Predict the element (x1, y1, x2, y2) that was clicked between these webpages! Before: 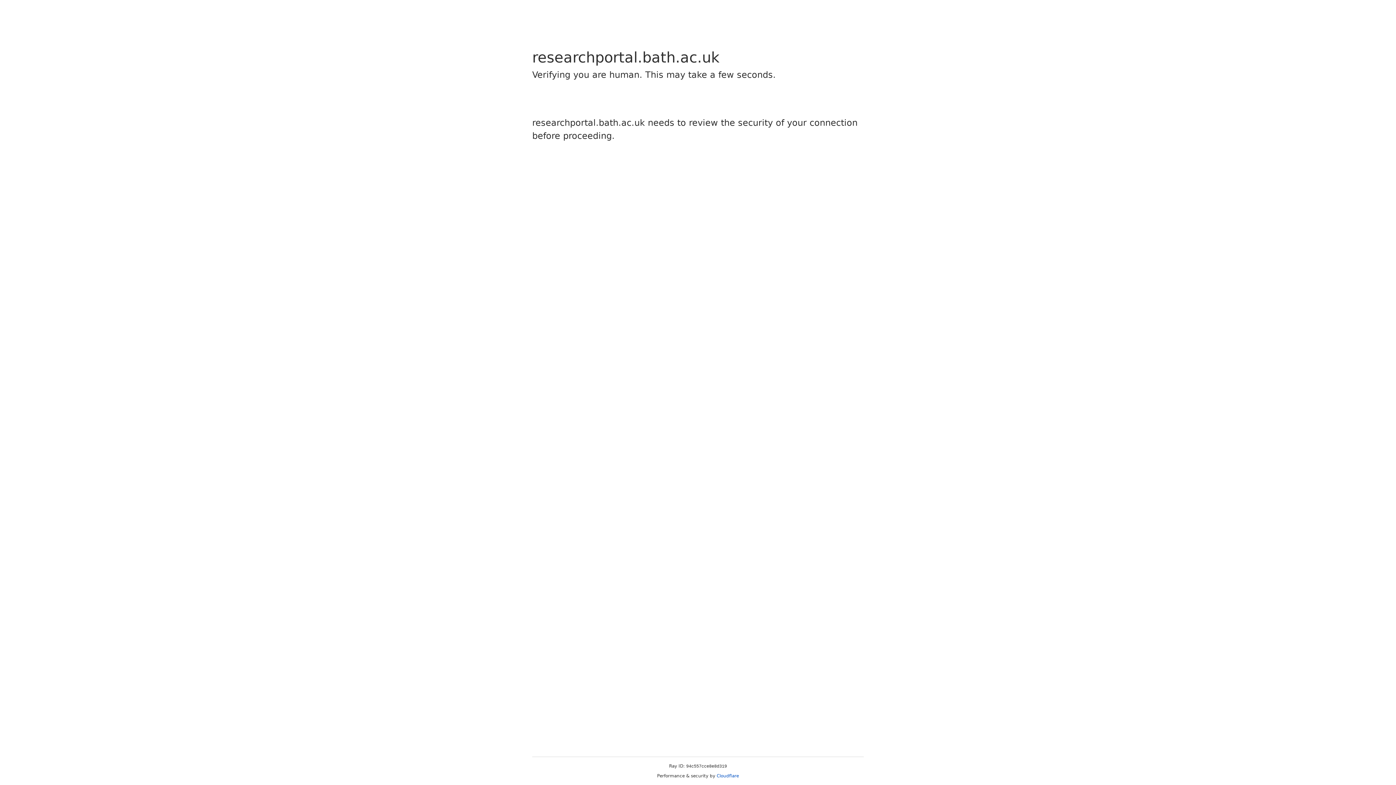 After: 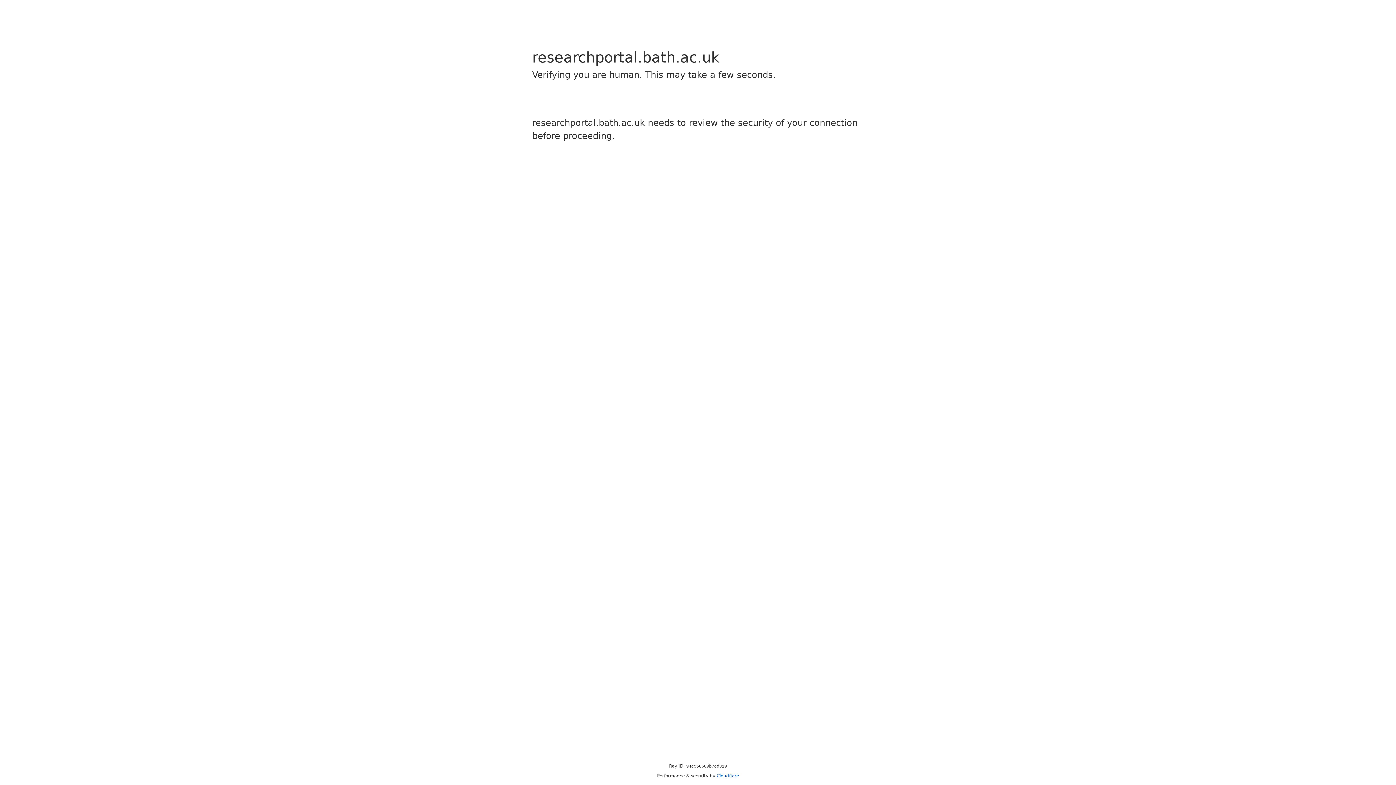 Action: bbox: (716, 773, 739, 778) label: Cloudflare